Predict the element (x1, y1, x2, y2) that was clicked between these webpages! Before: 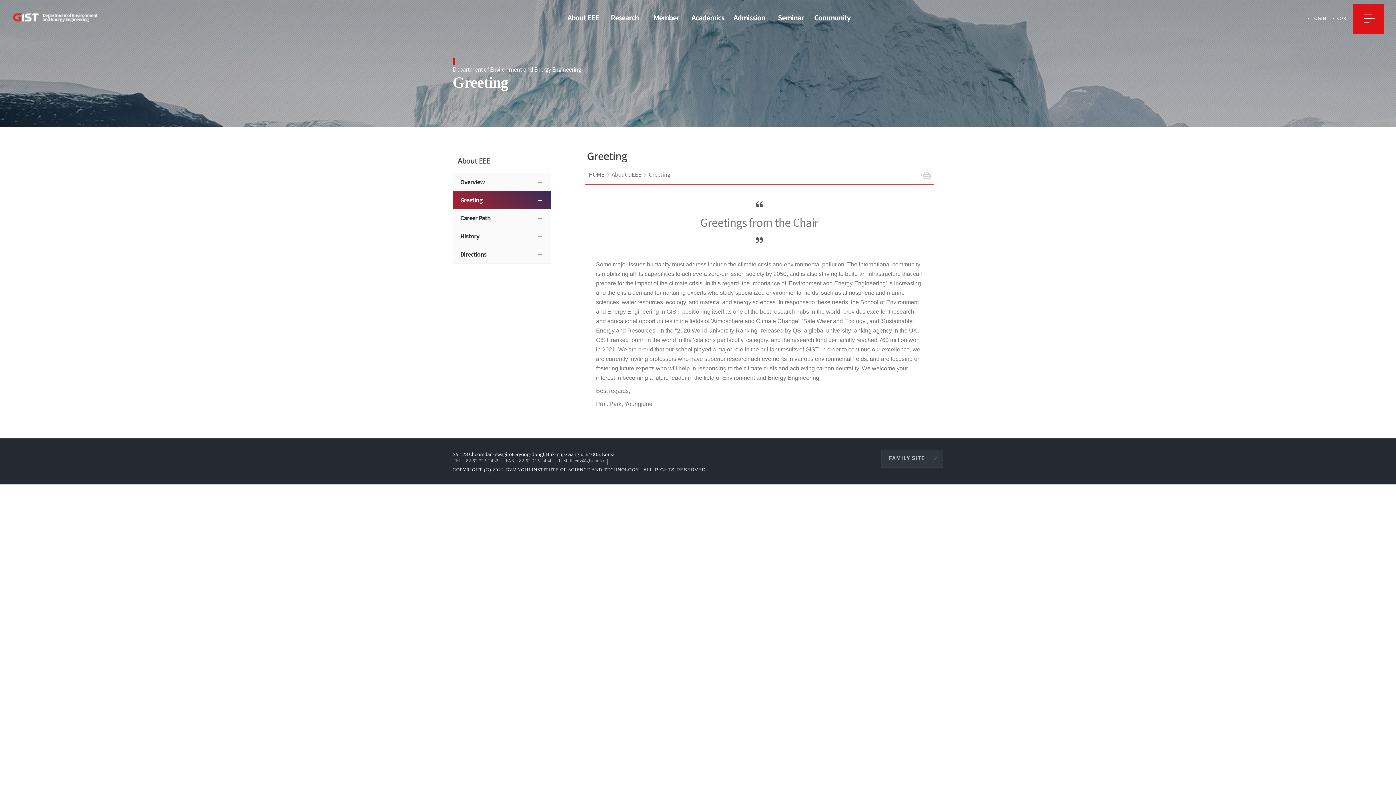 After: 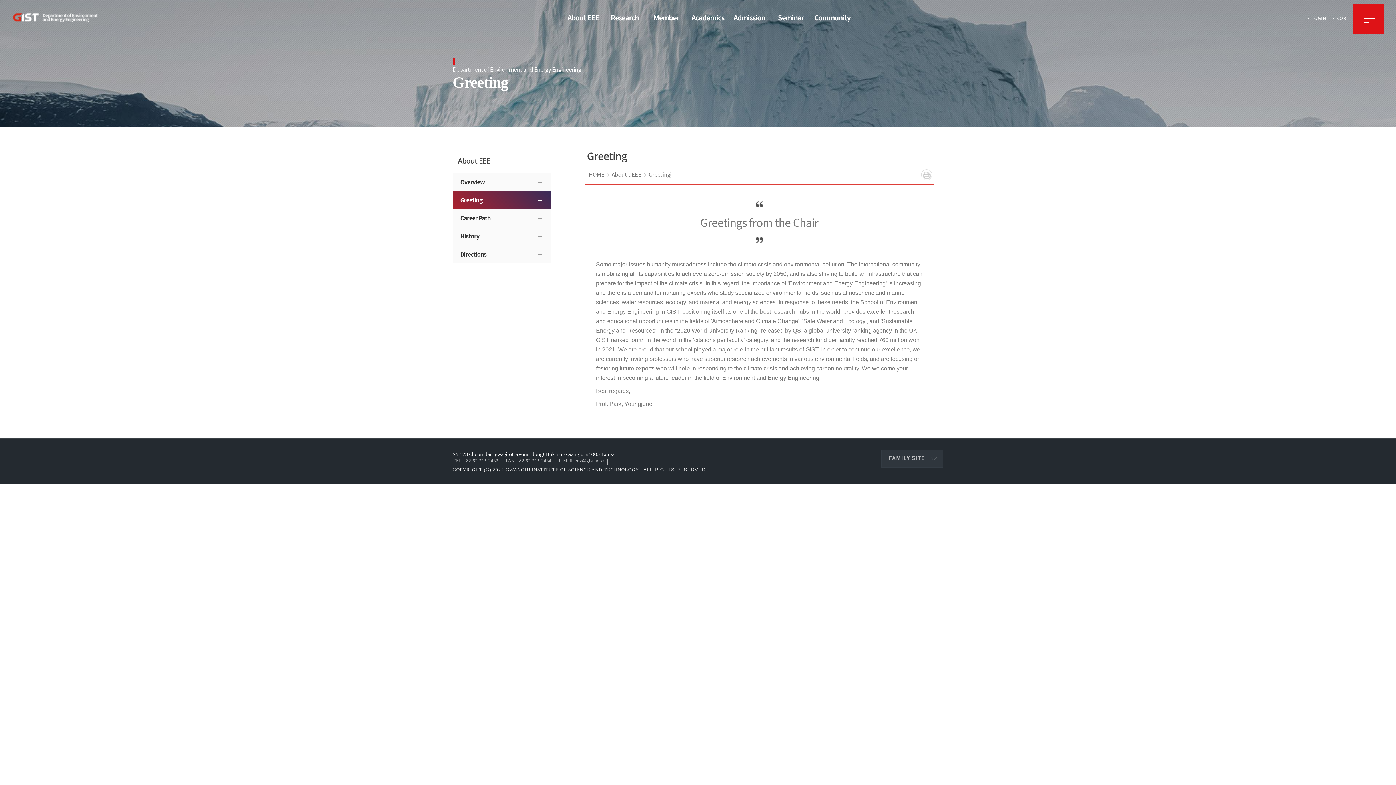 Action: bbox: (648, 171, 670, 178) label: Greeting